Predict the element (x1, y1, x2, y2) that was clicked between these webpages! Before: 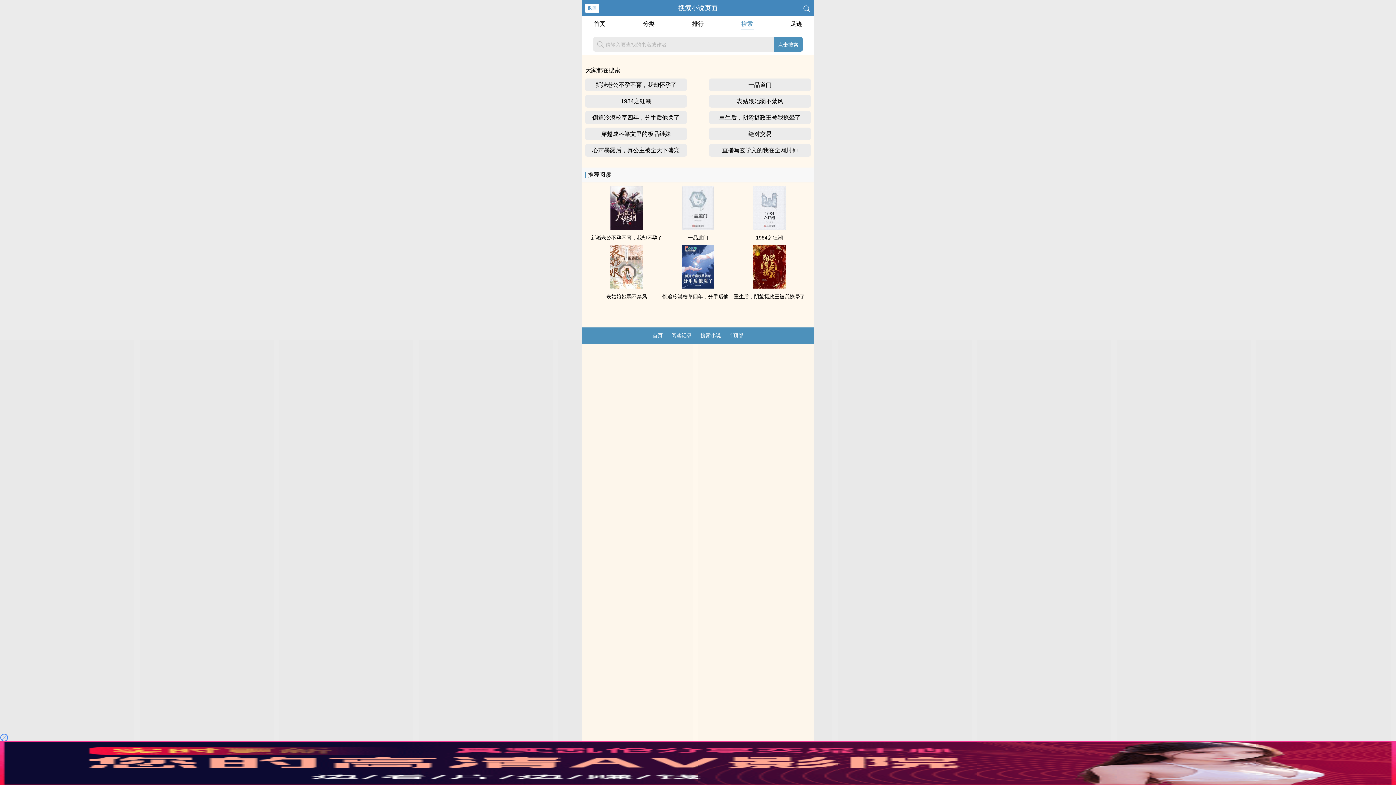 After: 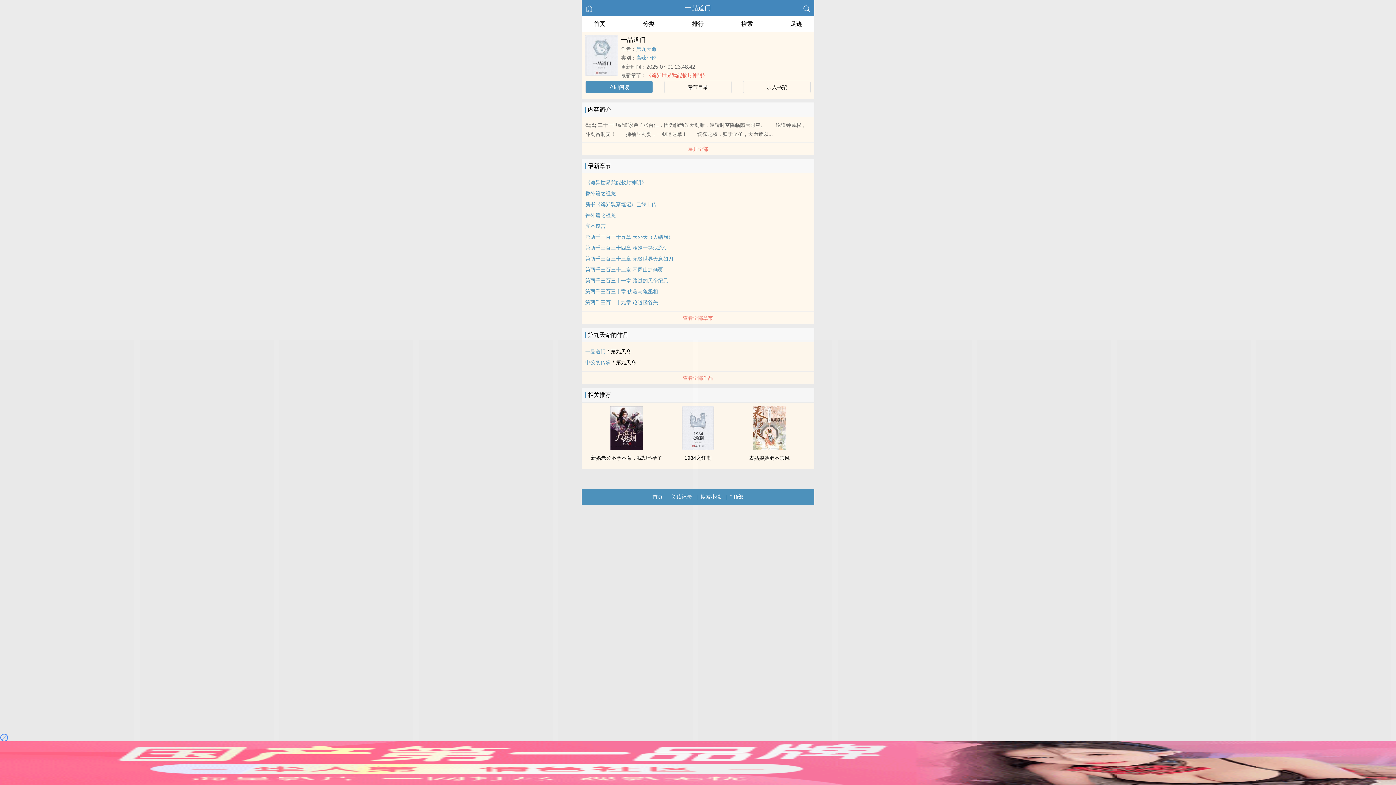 Action: label: 一品道门 bbox: (687, 234, 708, 240)